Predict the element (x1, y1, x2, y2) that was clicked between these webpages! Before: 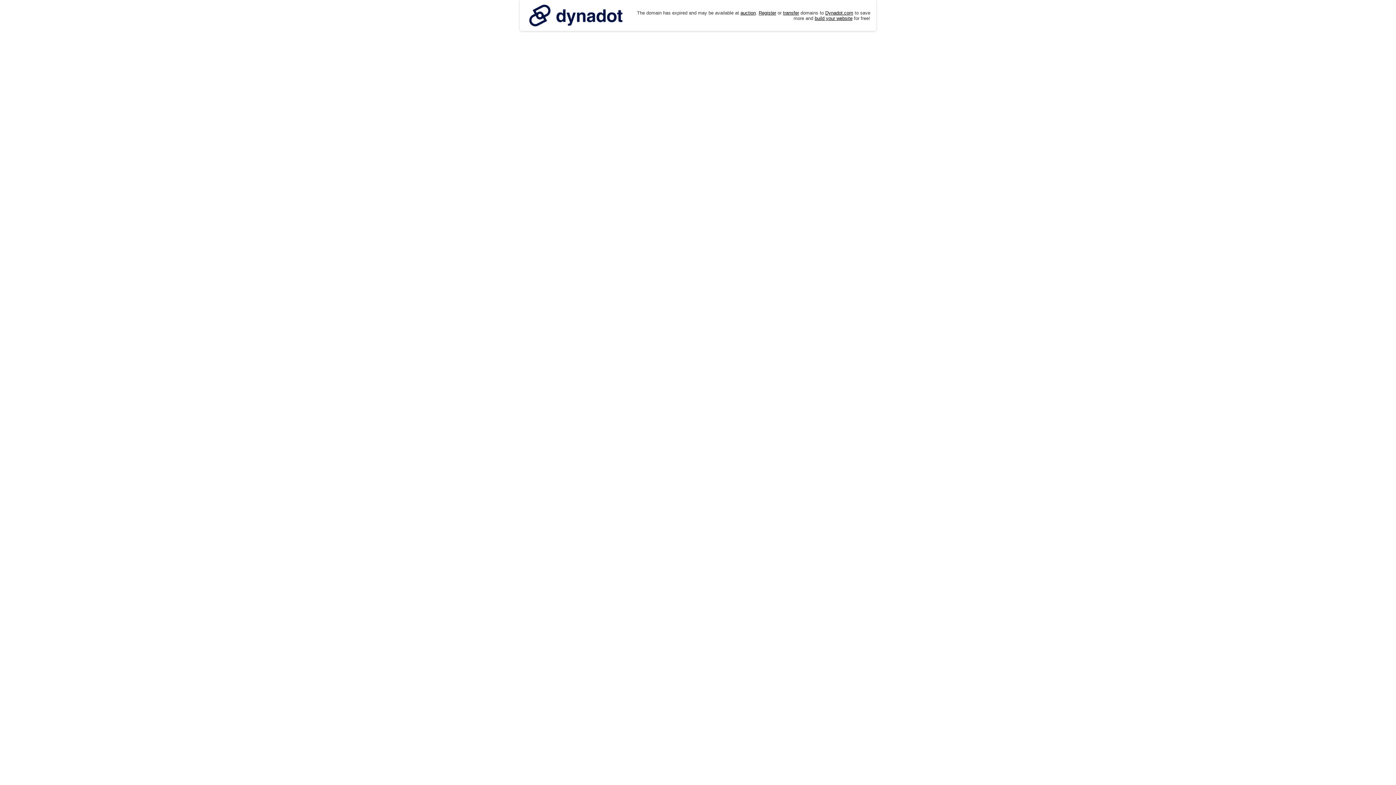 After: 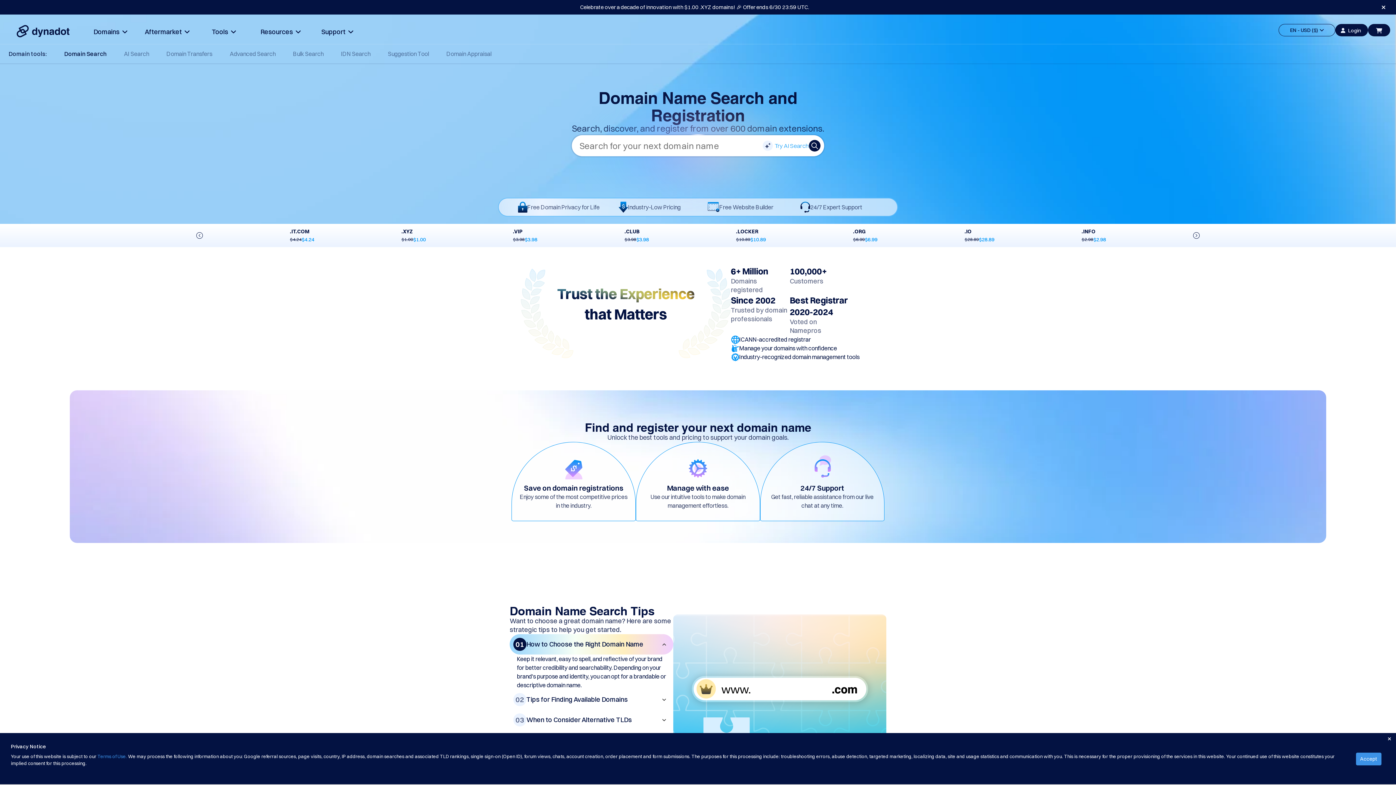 Action: label: Register bbox: (758, 10, 776, 15)